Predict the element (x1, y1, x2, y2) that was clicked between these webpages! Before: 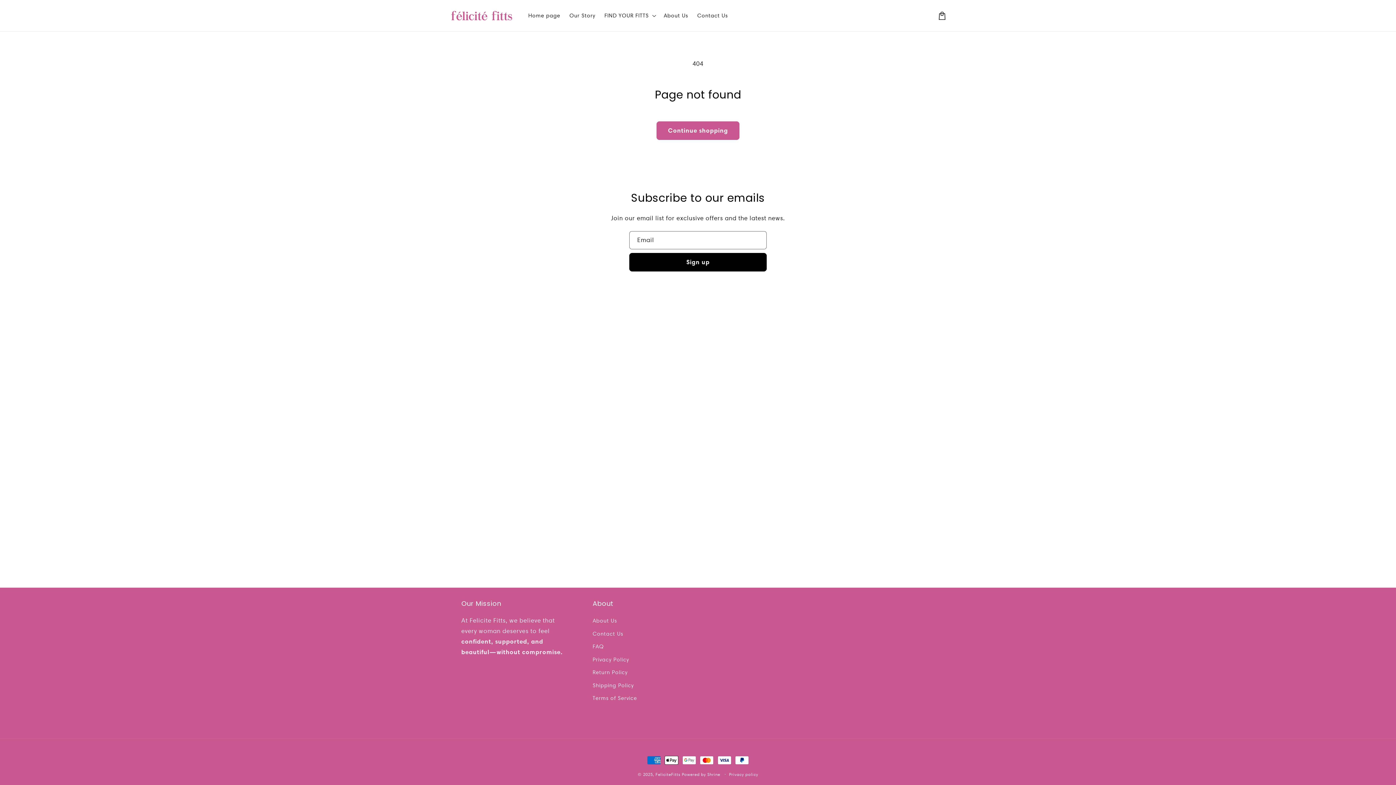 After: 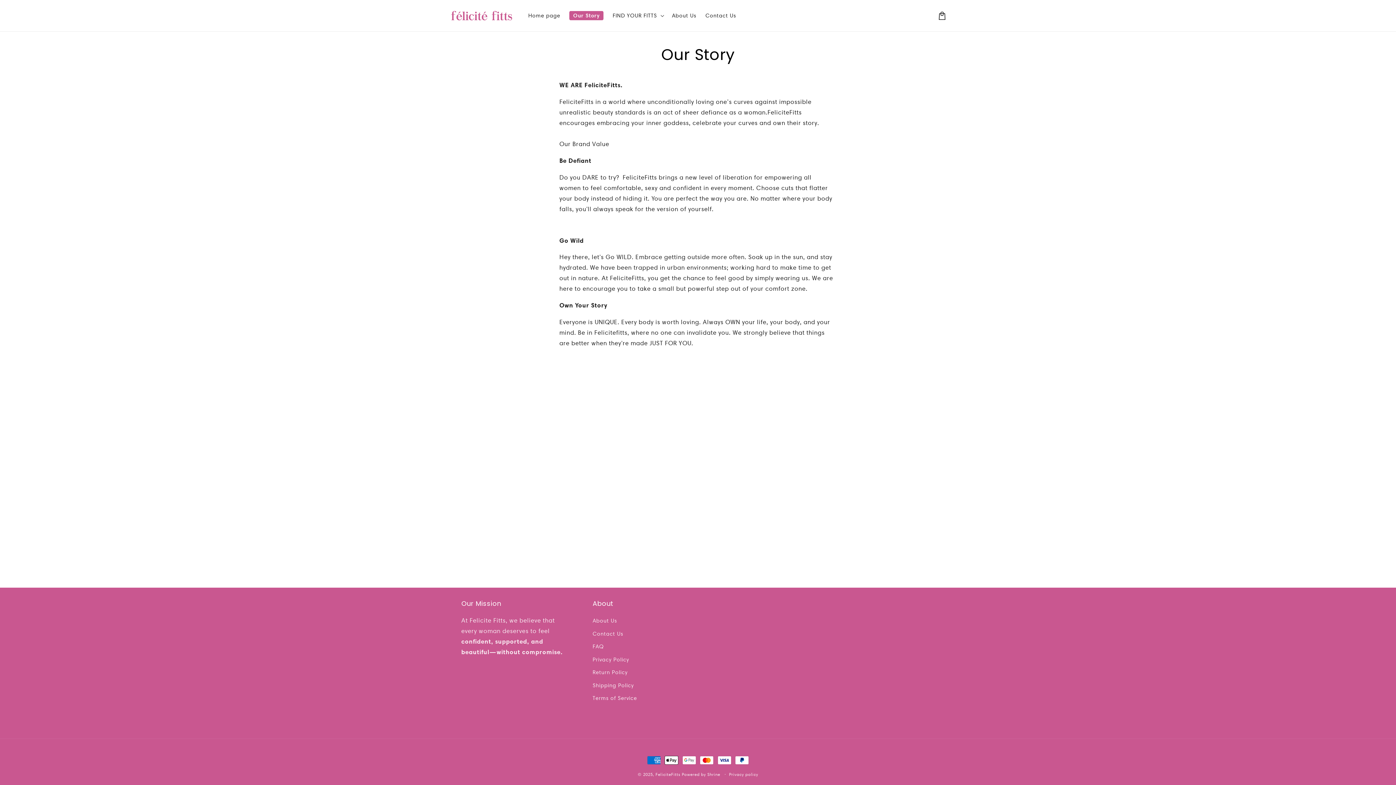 Action: label: Our Story bbox: (565, 7, 600, 23)